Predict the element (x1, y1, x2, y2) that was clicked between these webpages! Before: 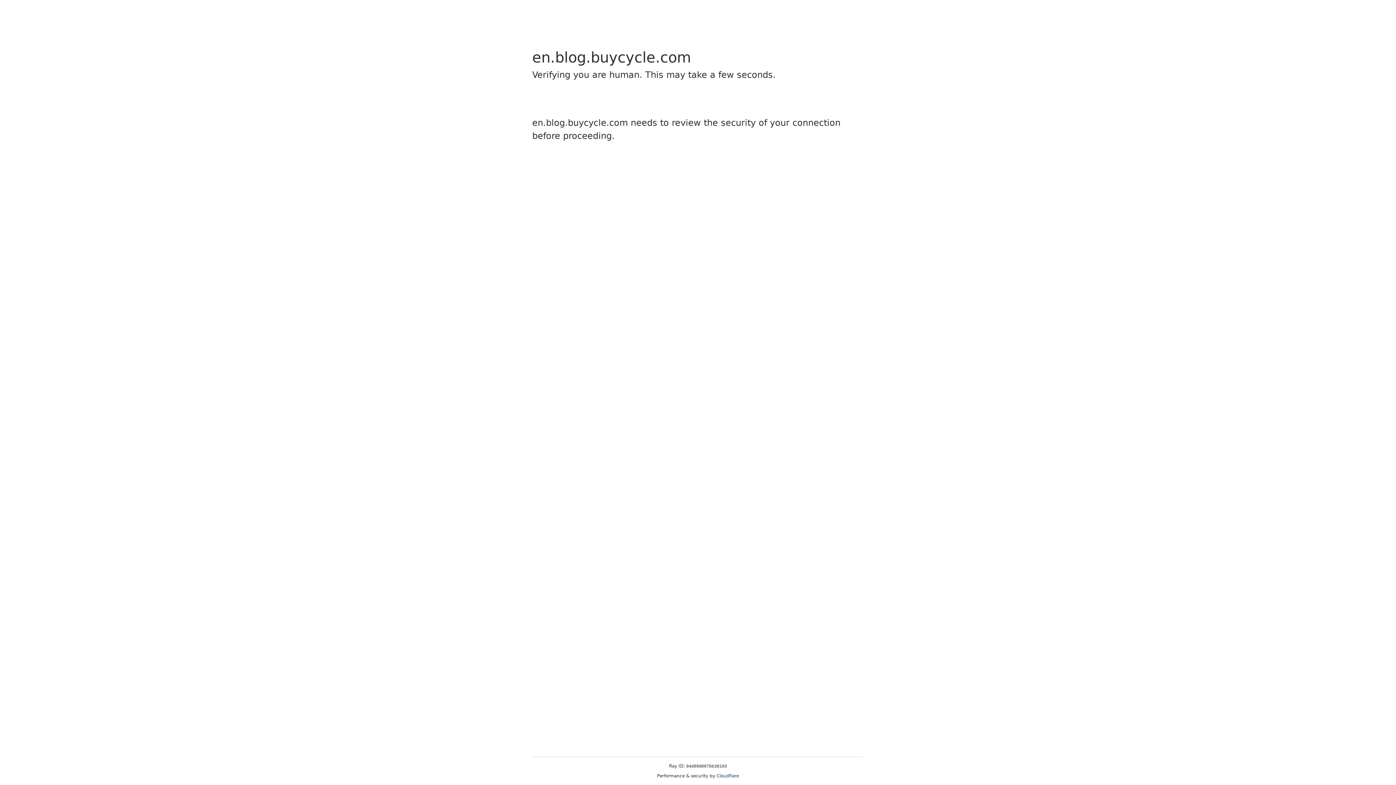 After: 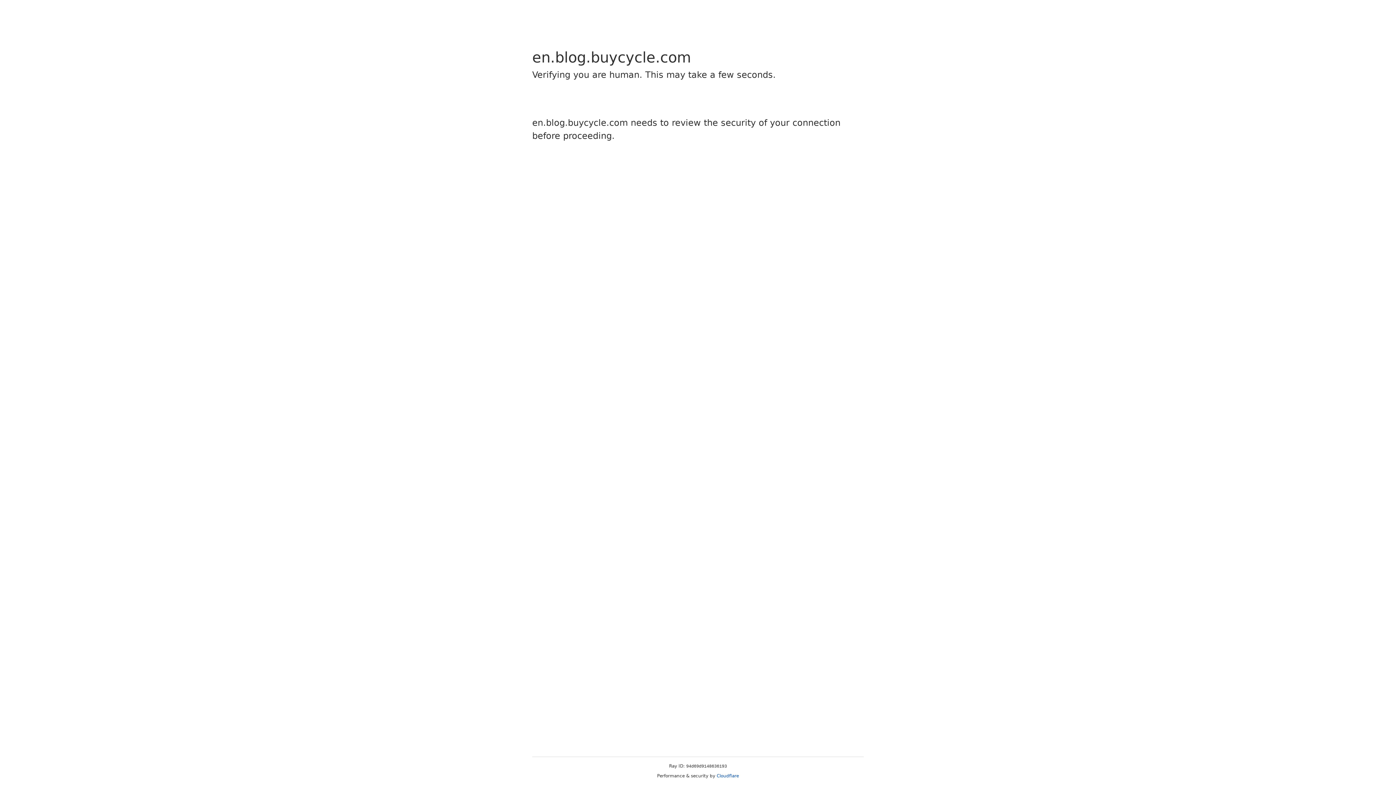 Action: bbox: (716, 773, 739, 778) label: Cloudflare